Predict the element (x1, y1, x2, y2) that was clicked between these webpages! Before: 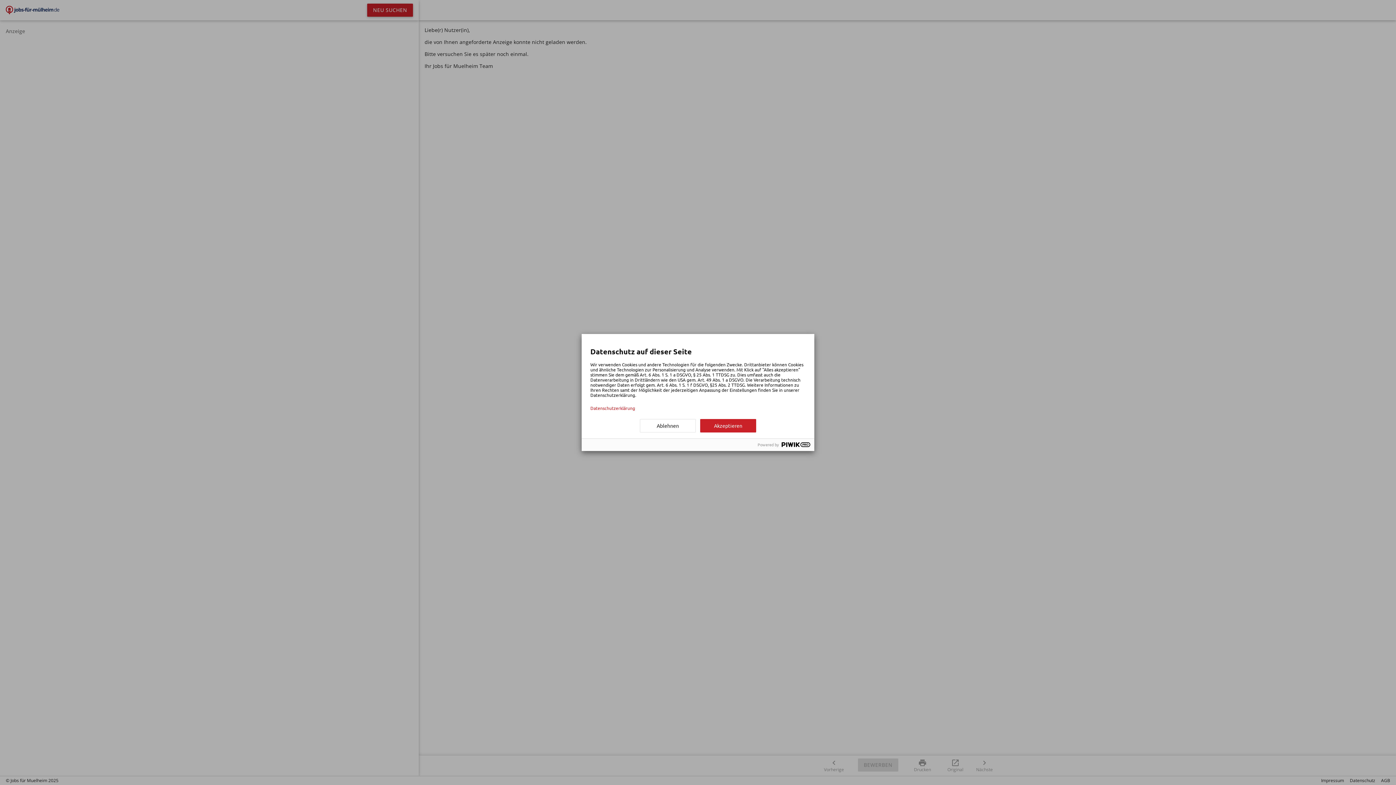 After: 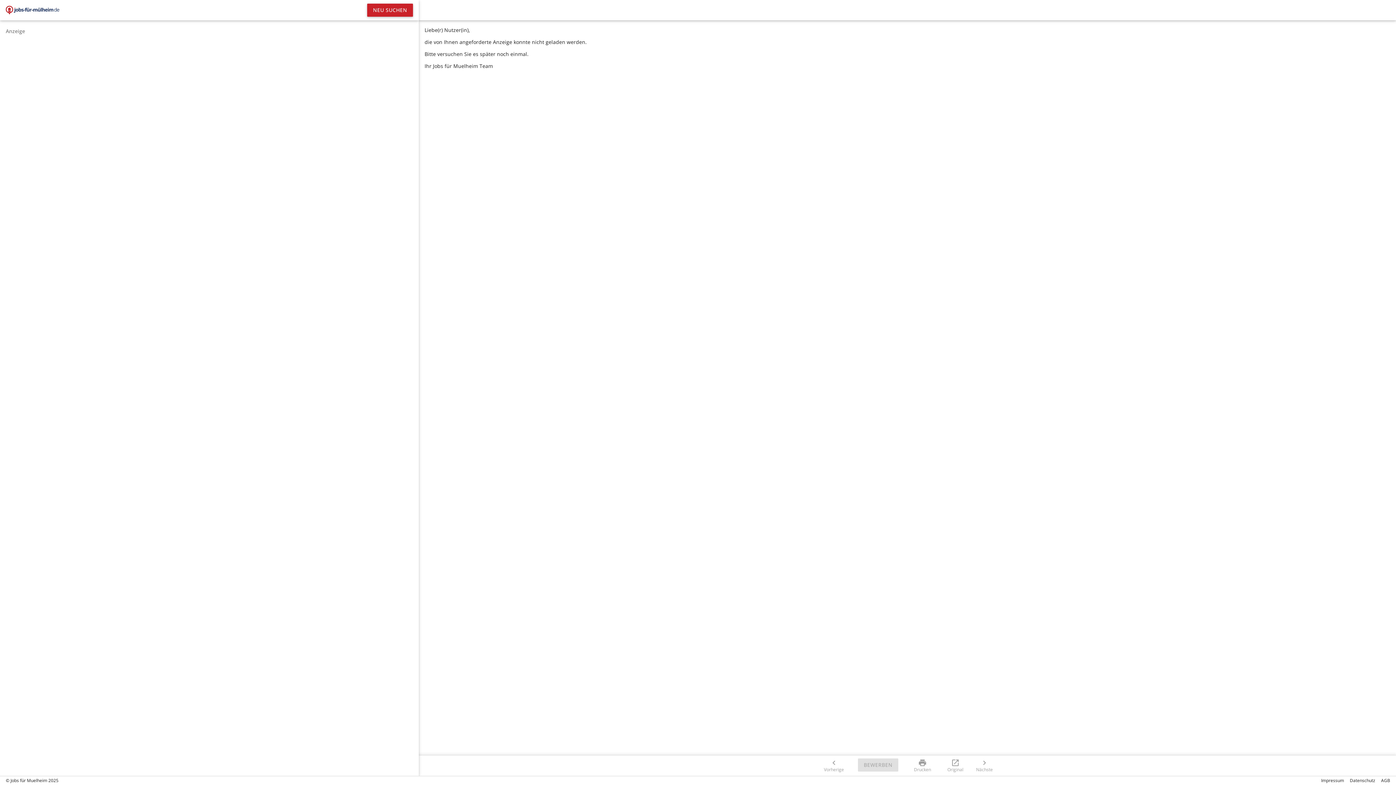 Action: label: Akzeptieren bbox: (700, 419, 756, 432)